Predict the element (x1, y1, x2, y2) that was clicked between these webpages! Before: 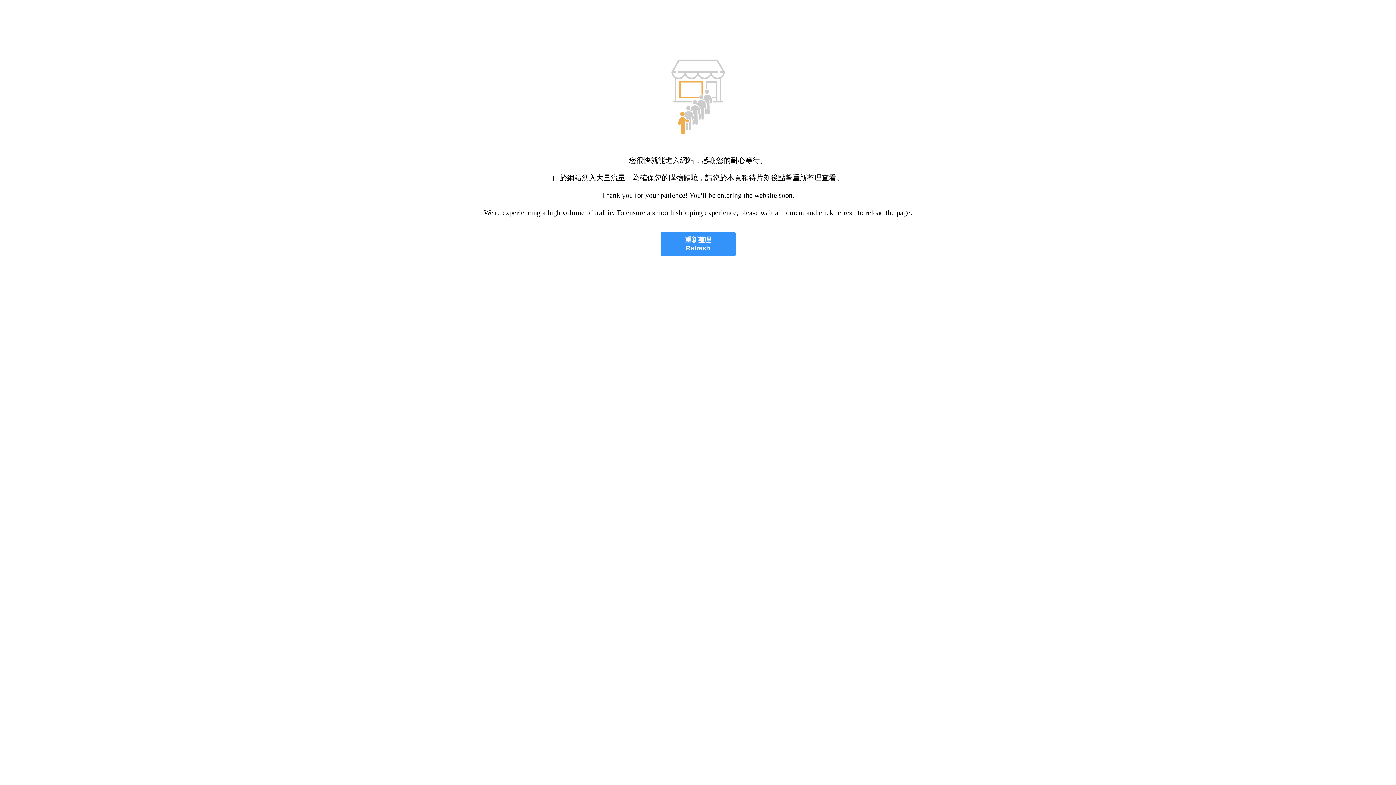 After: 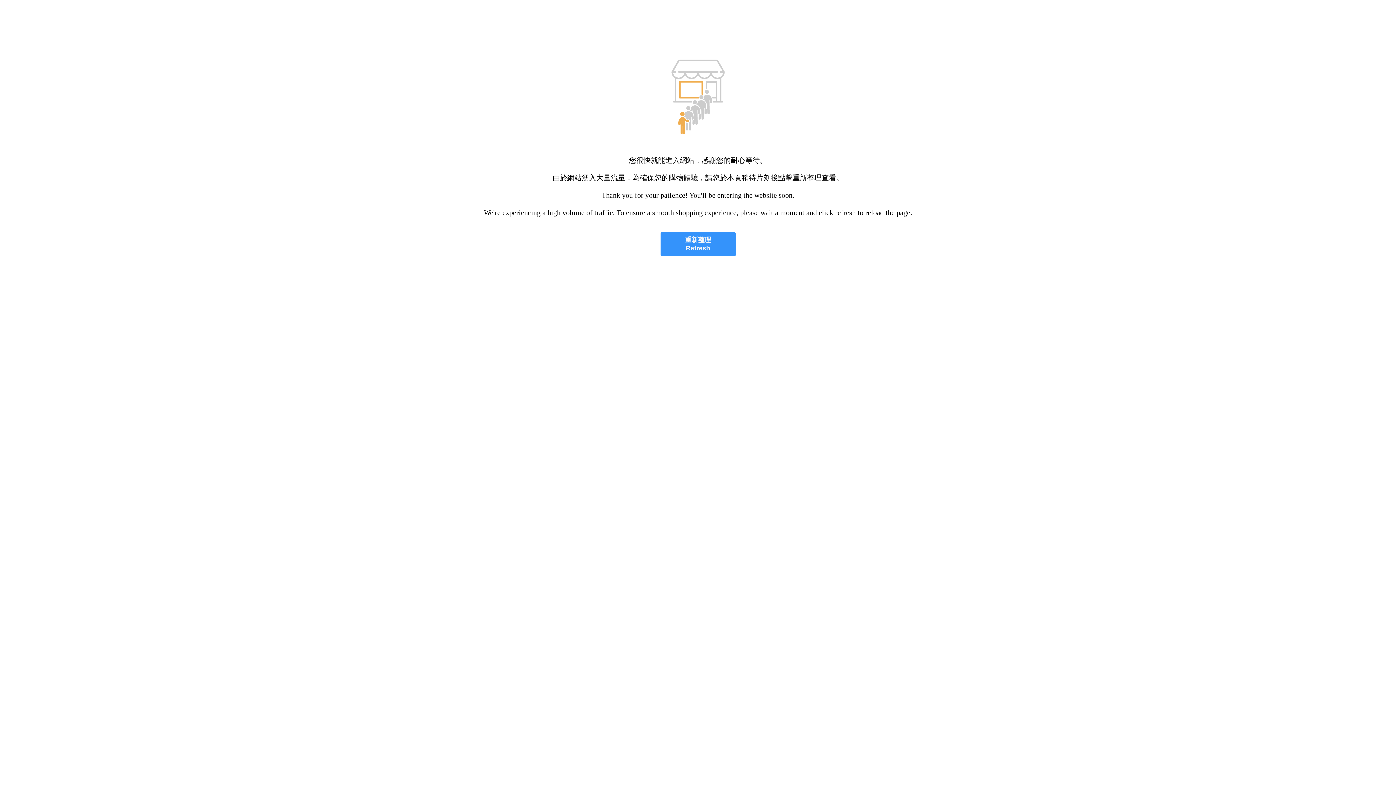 Action: label: 重新整理
Refresh bbox: (660, 232, 735, 256)